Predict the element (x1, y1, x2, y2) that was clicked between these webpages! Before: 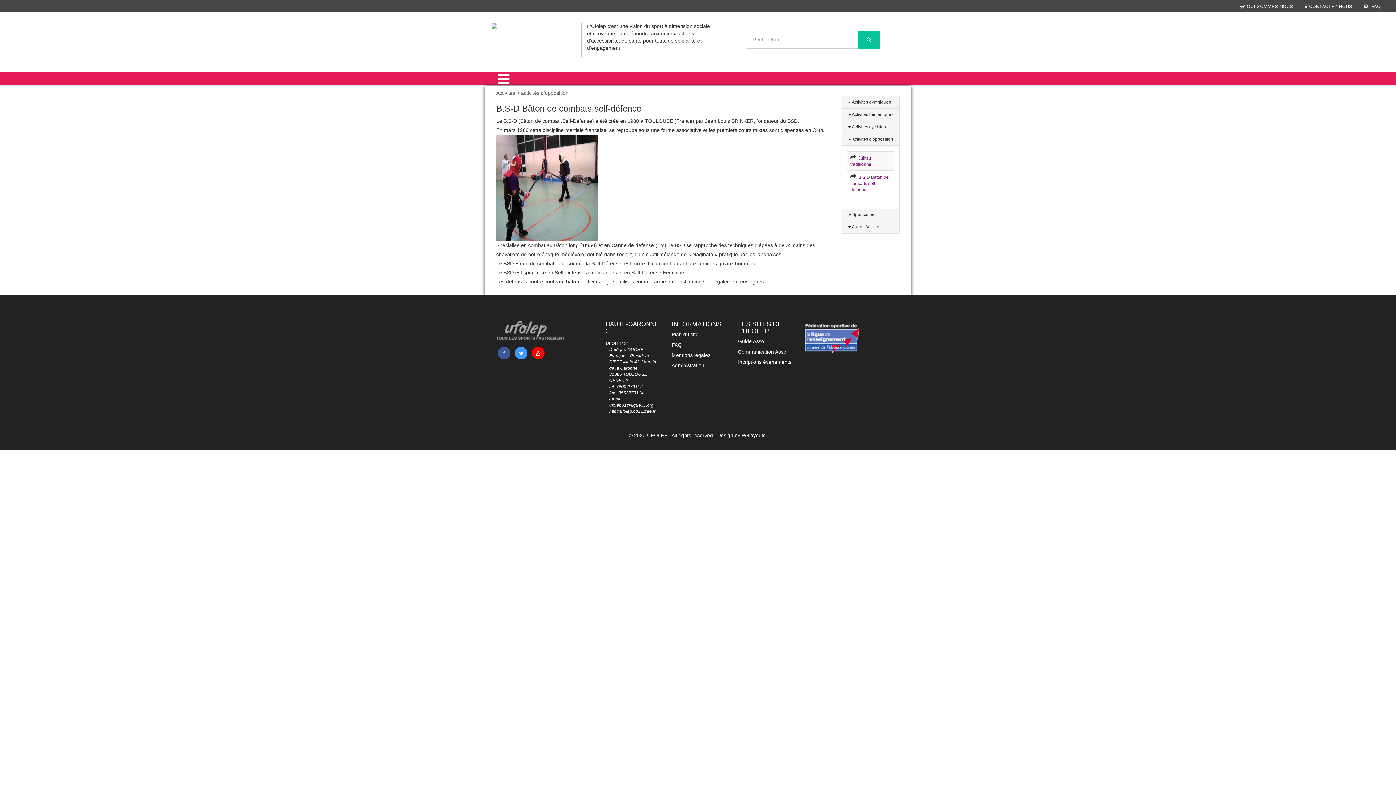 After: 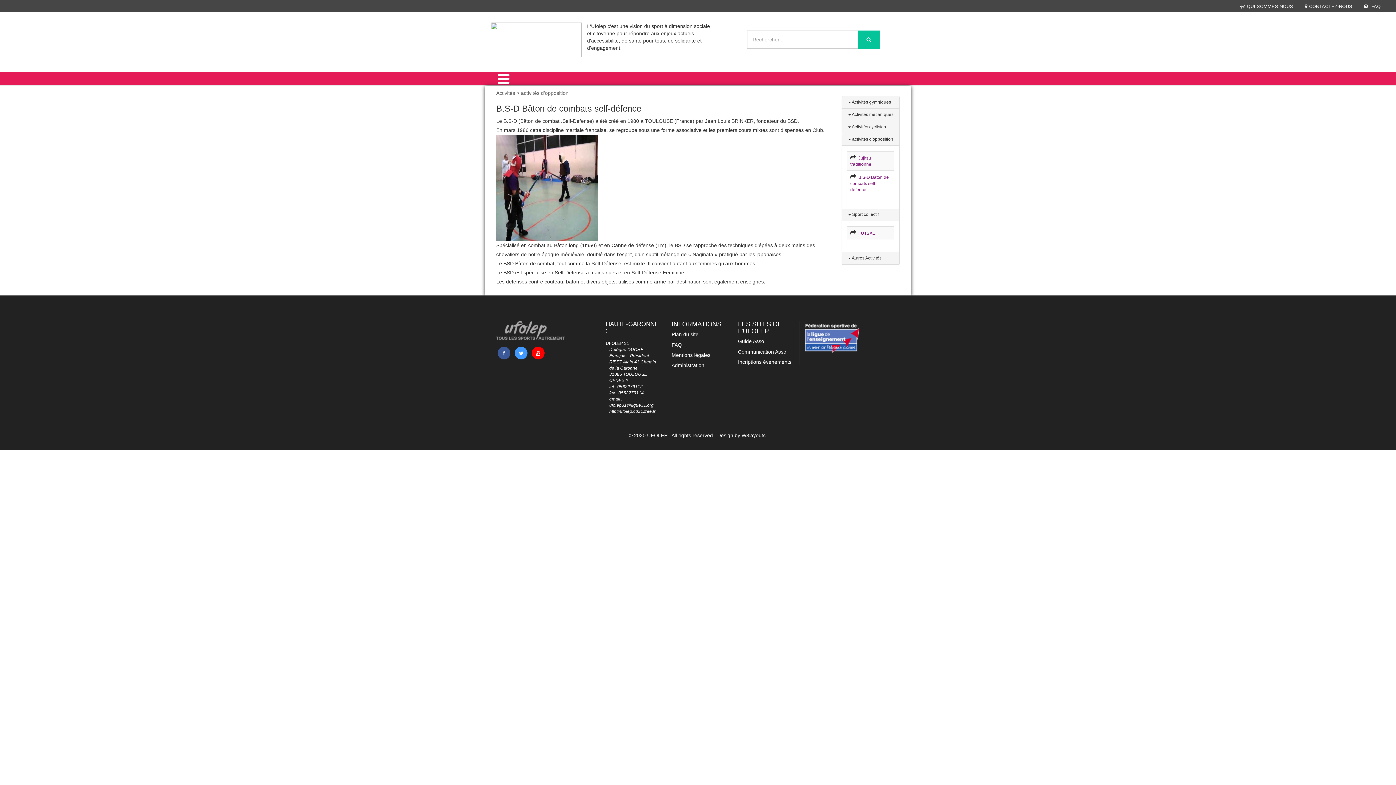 Action: label:  Sport collectif bbox: (847, 211, 878, 217)